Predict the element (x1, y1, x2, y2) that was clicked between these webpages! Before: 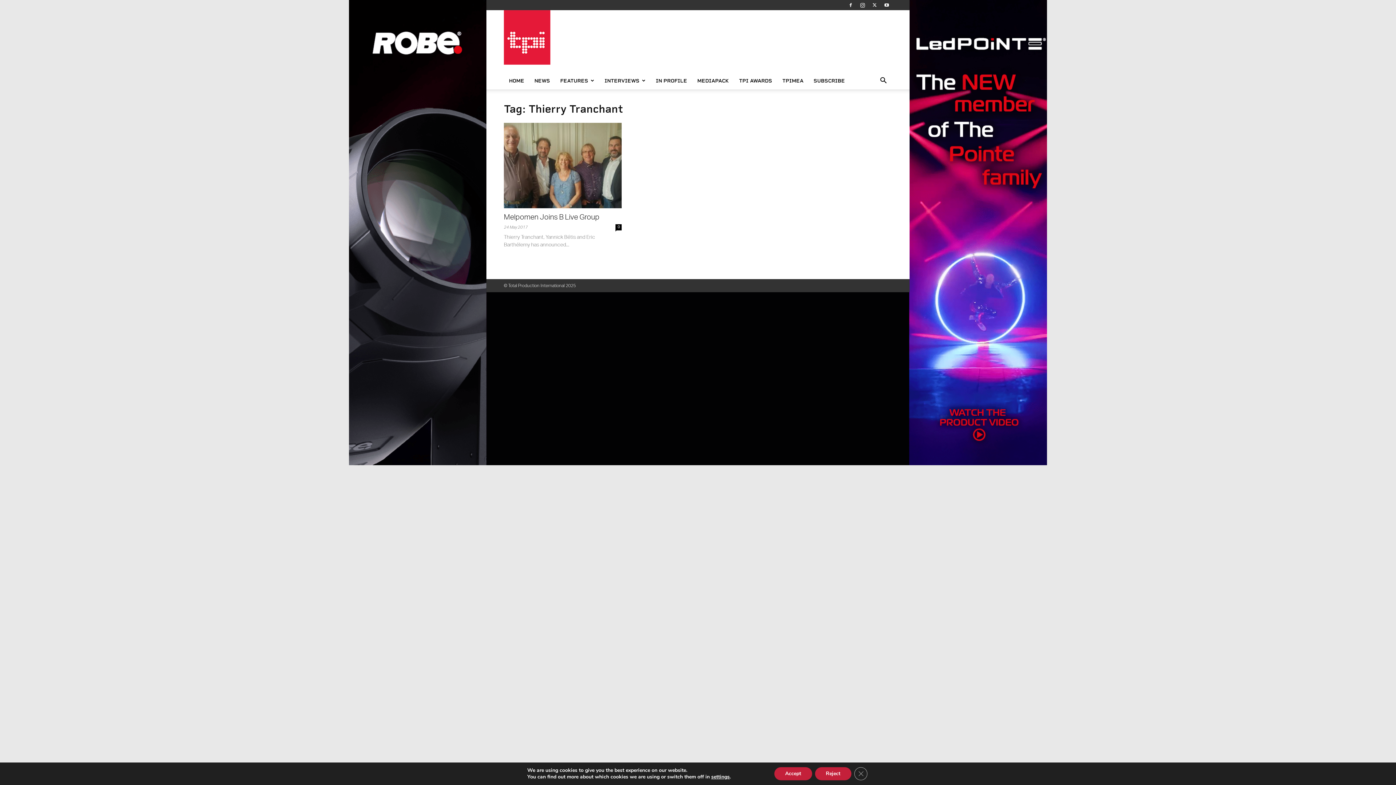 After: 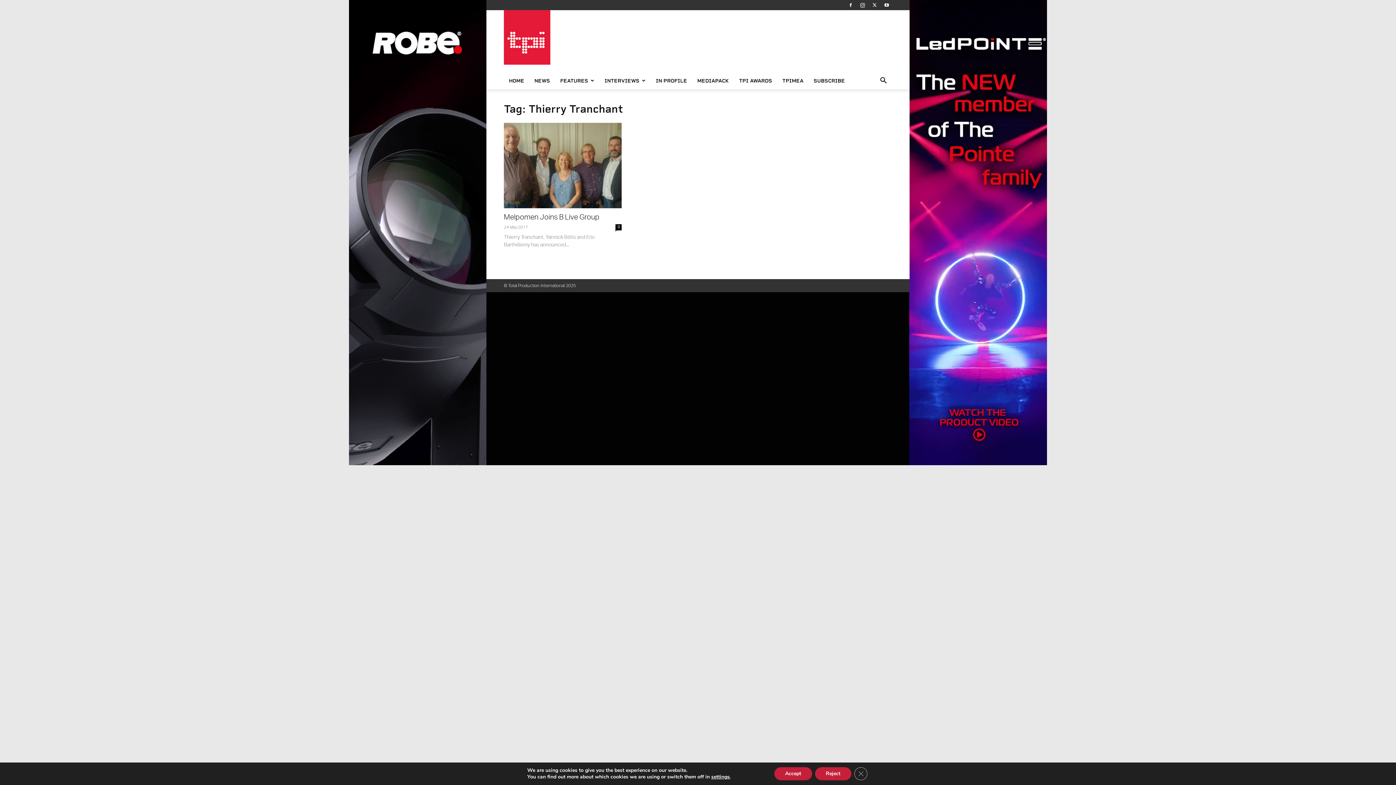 Action: bbox: (869, 0, 880, 10)